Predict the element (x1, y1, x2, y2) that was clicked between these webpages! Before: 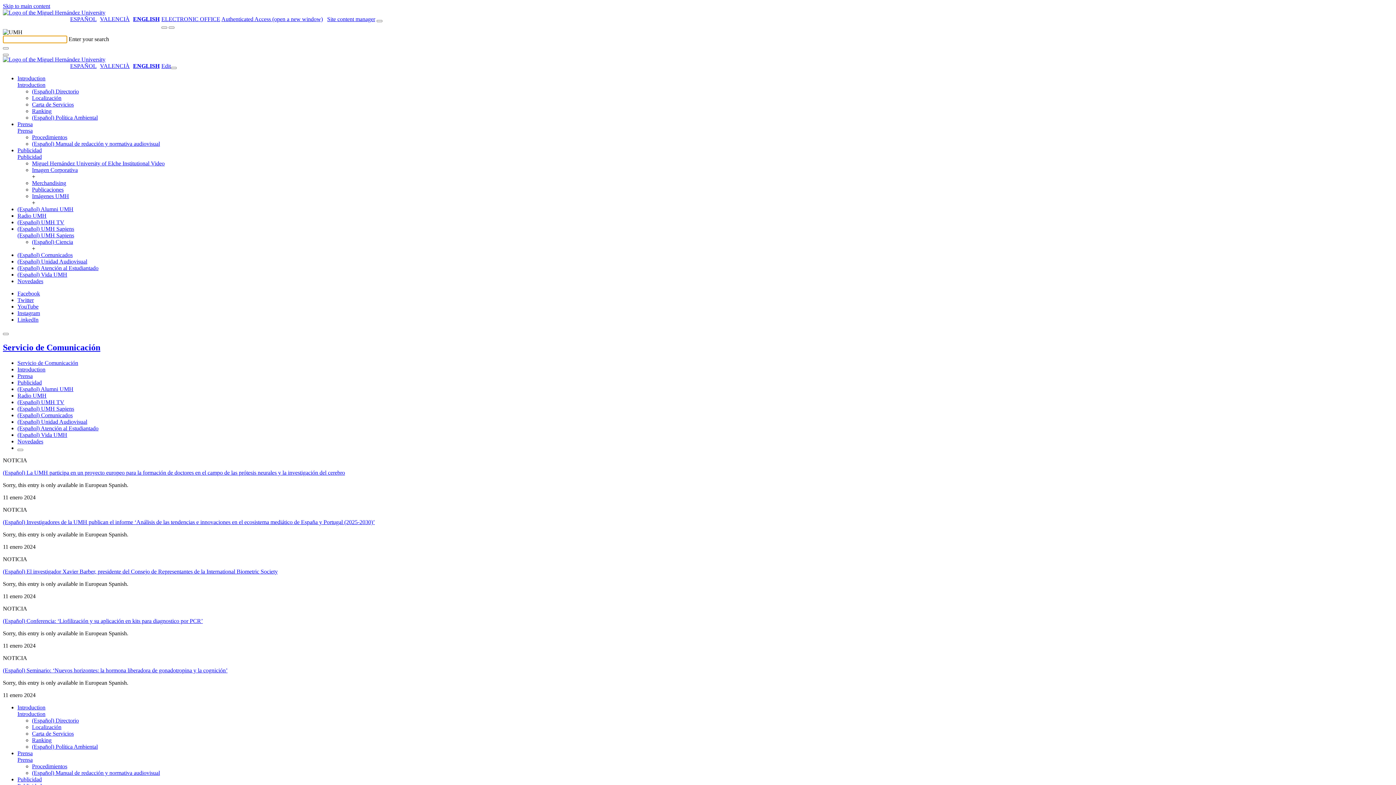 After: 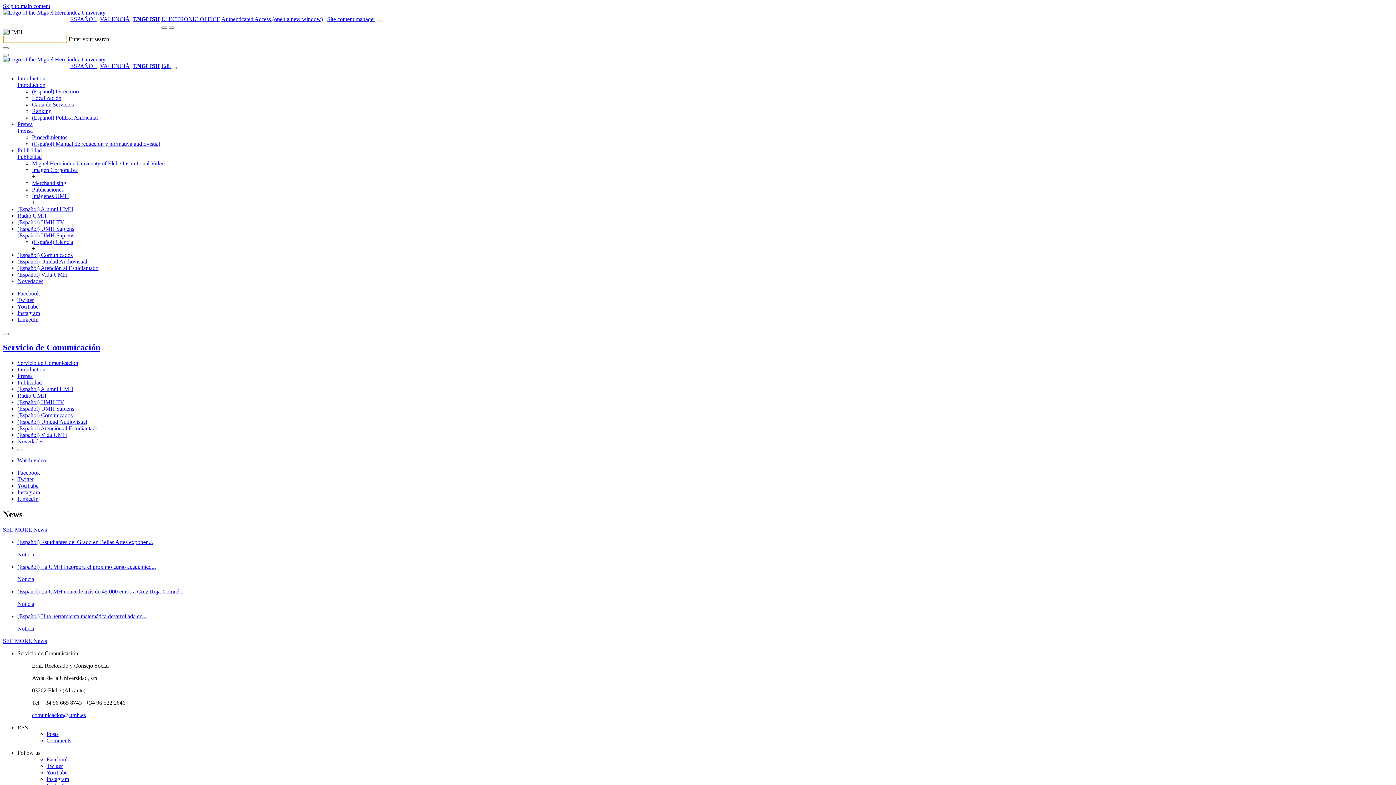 Action: bbox: (2, 342, 100, 352) label: Servicio de Comunicación